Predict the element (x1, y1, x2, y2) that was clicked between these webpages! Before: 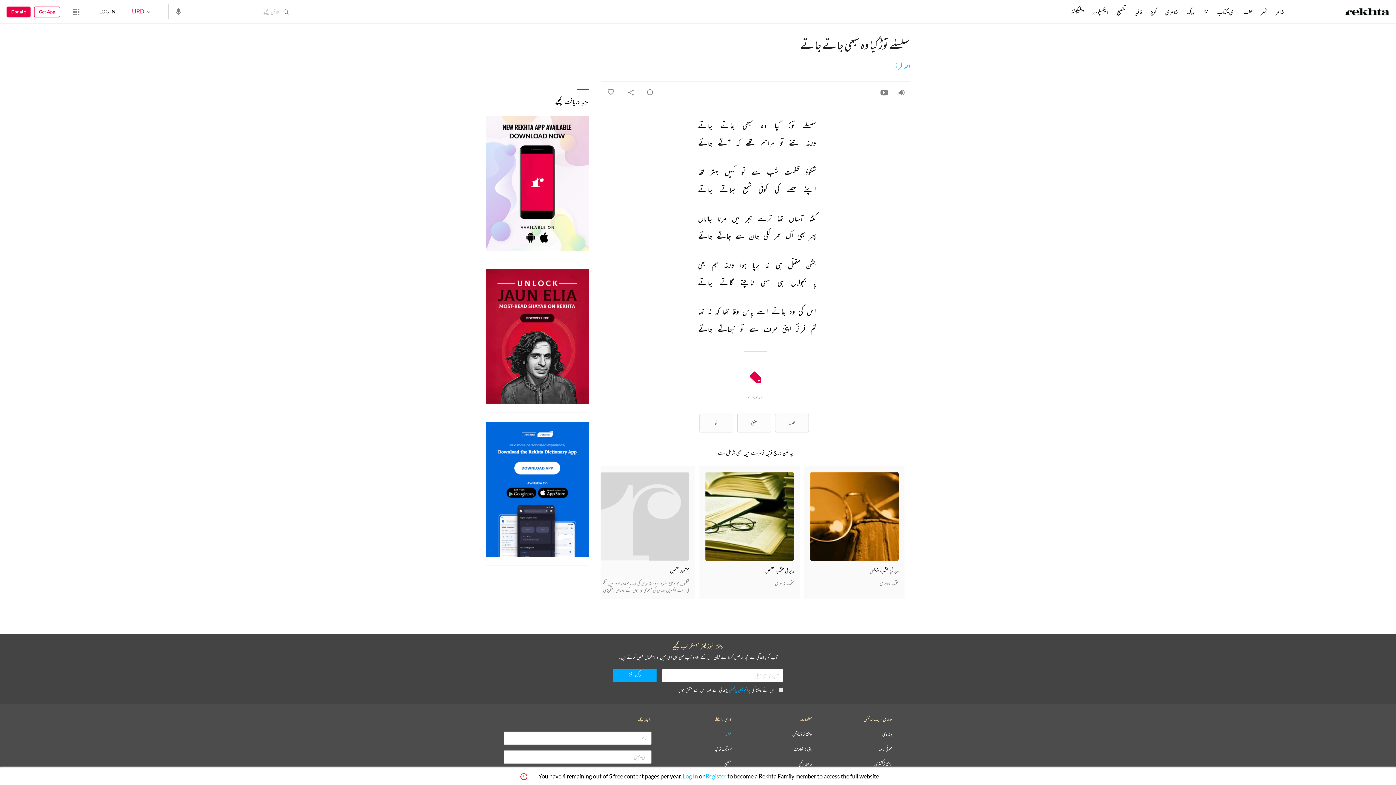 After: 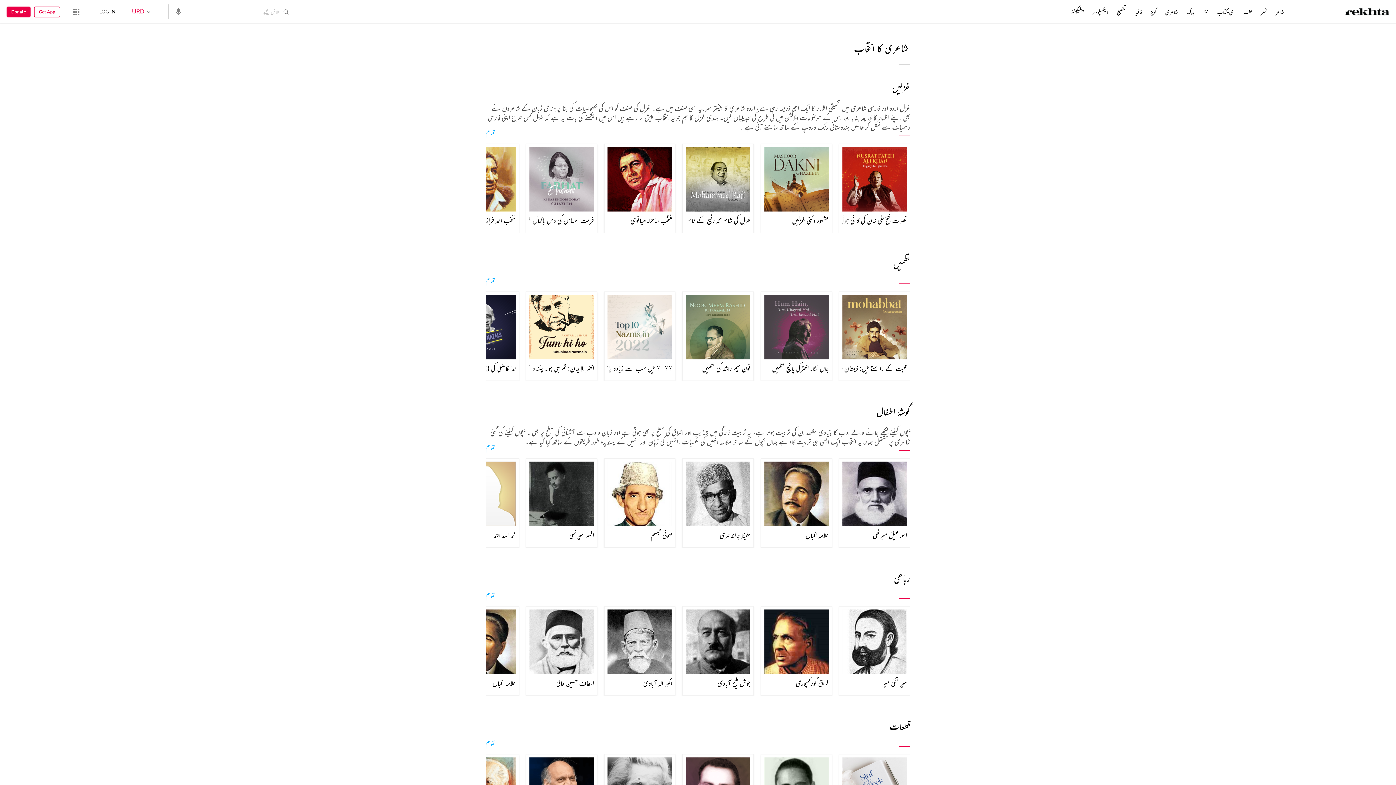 Action: bbox: (1164, 8, 1179, 16) label: شاعری